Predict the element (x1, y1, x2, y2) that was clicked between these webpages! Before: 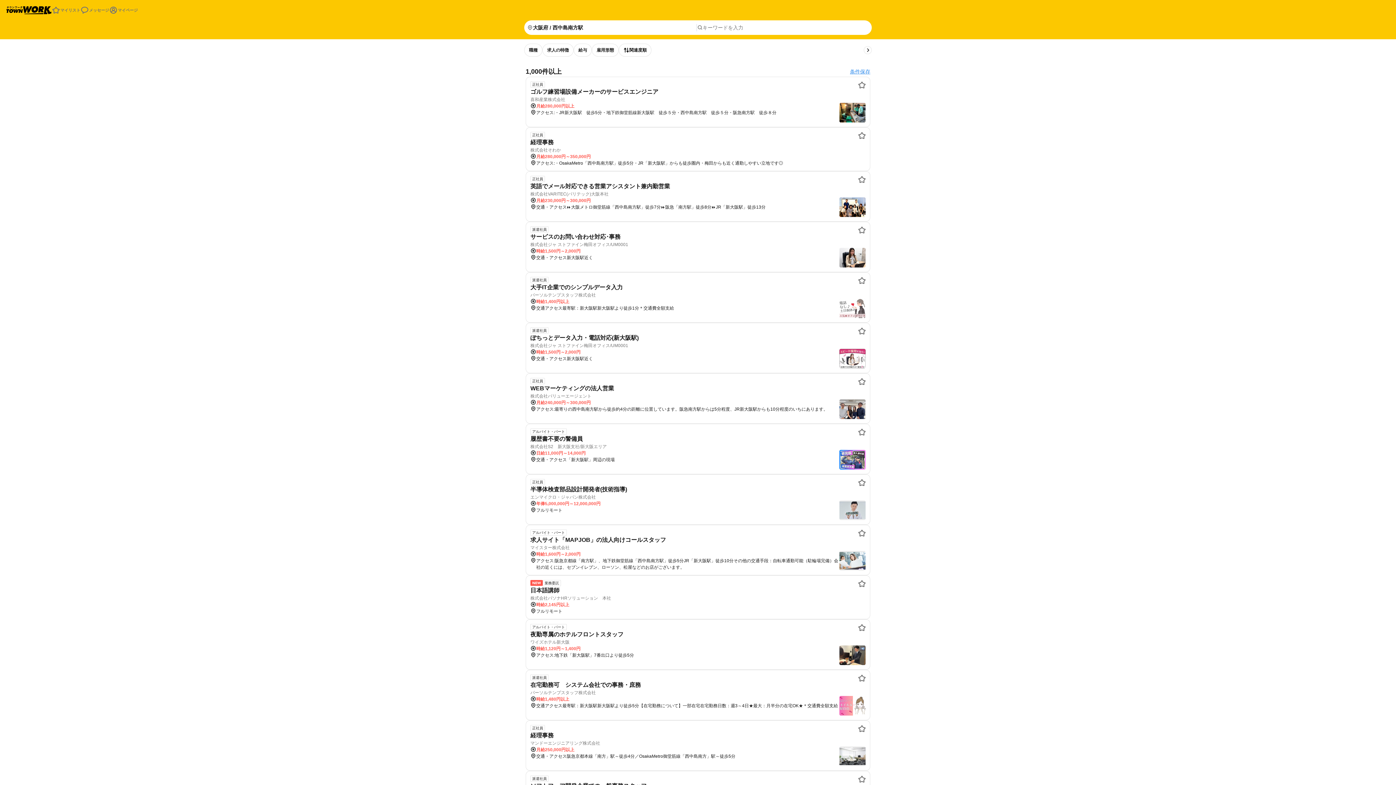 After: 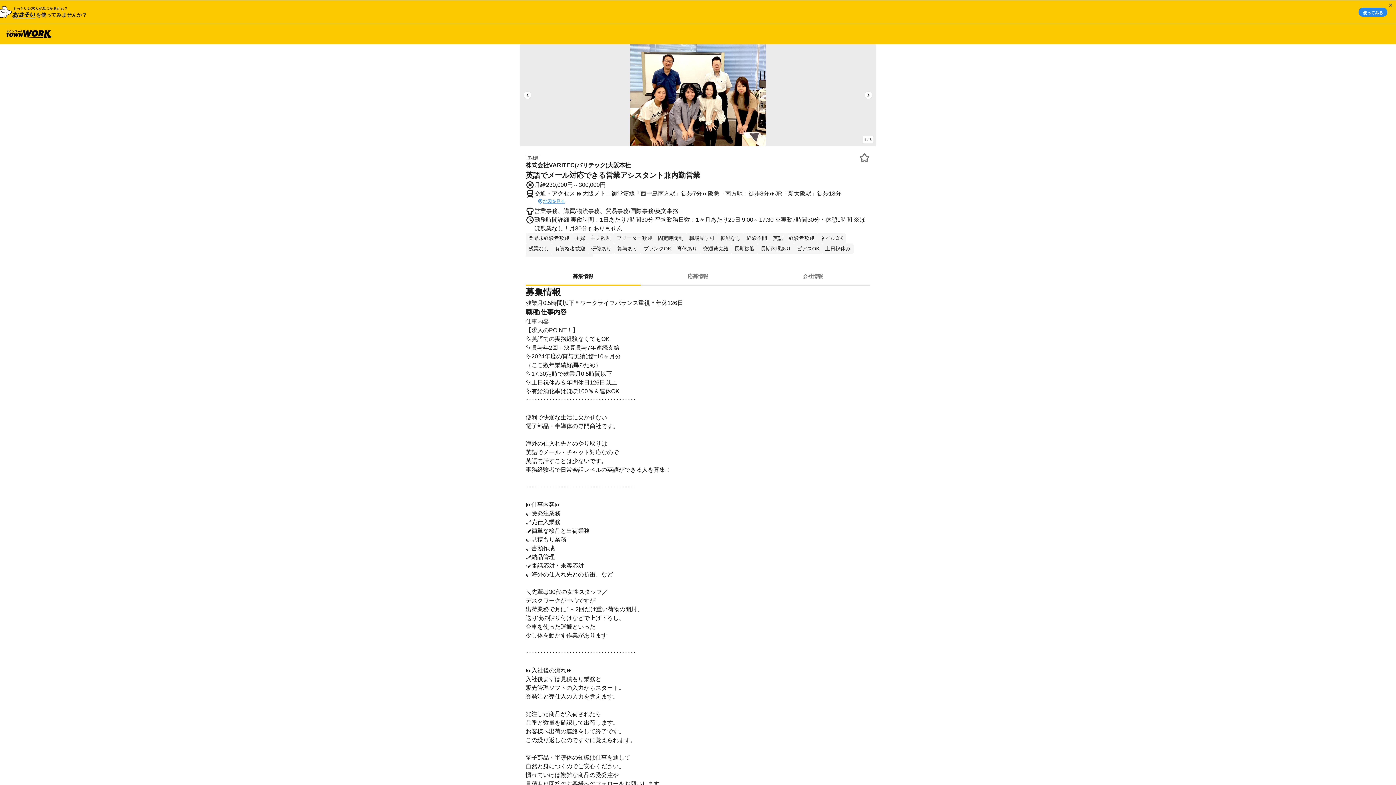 Action: bbox: (525, 171, 870, 221) label: 正社員

英語でメール対応できる営業アシスタント兼内勤営業

株式会社VARITEC(バリテック)大阪本社

月給230,000円～300,000円
交通・アクセス⏩大阪メトロ御堂筋線「西中島南方駅」徒歩7分⏩阪急「南方駅」徒歩8分⏩JR「新大阪駅」徒歩13分